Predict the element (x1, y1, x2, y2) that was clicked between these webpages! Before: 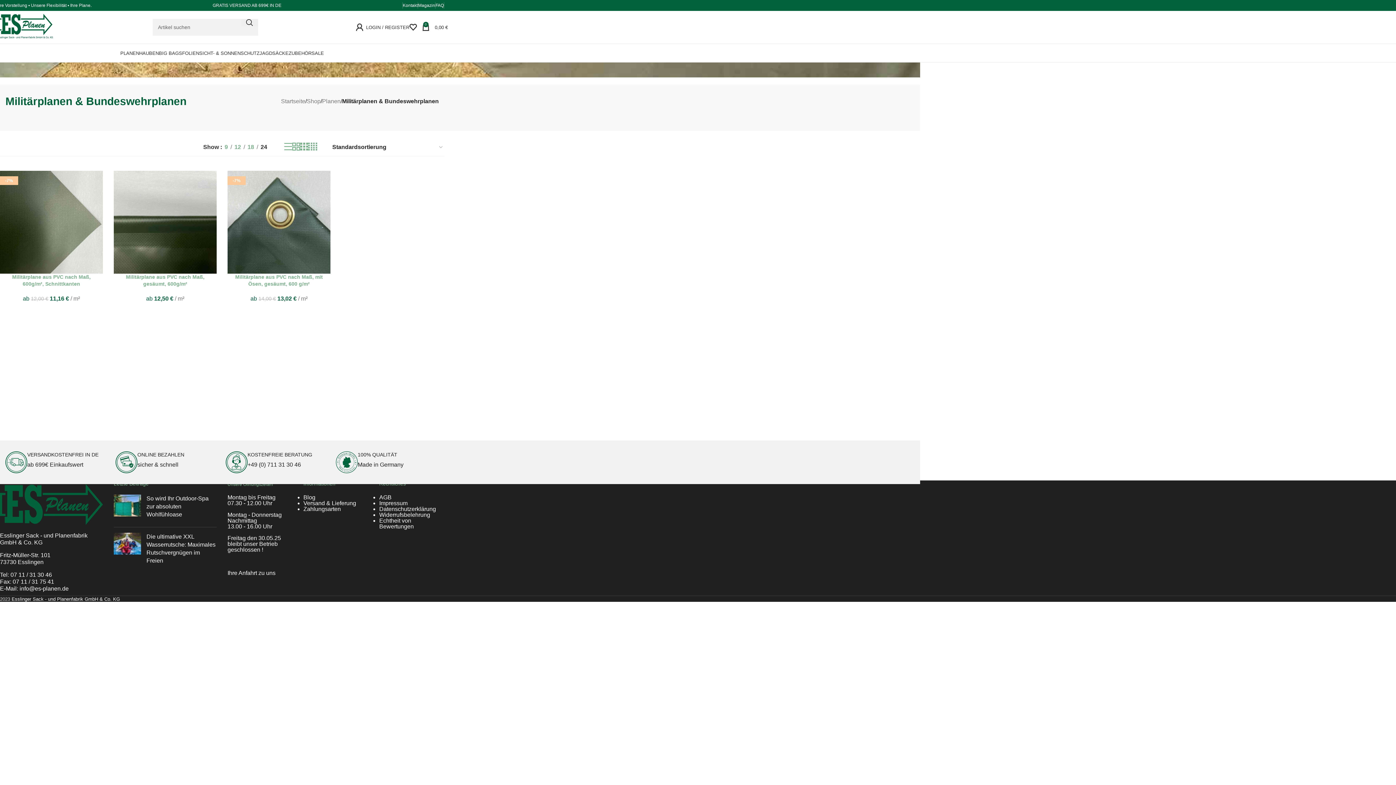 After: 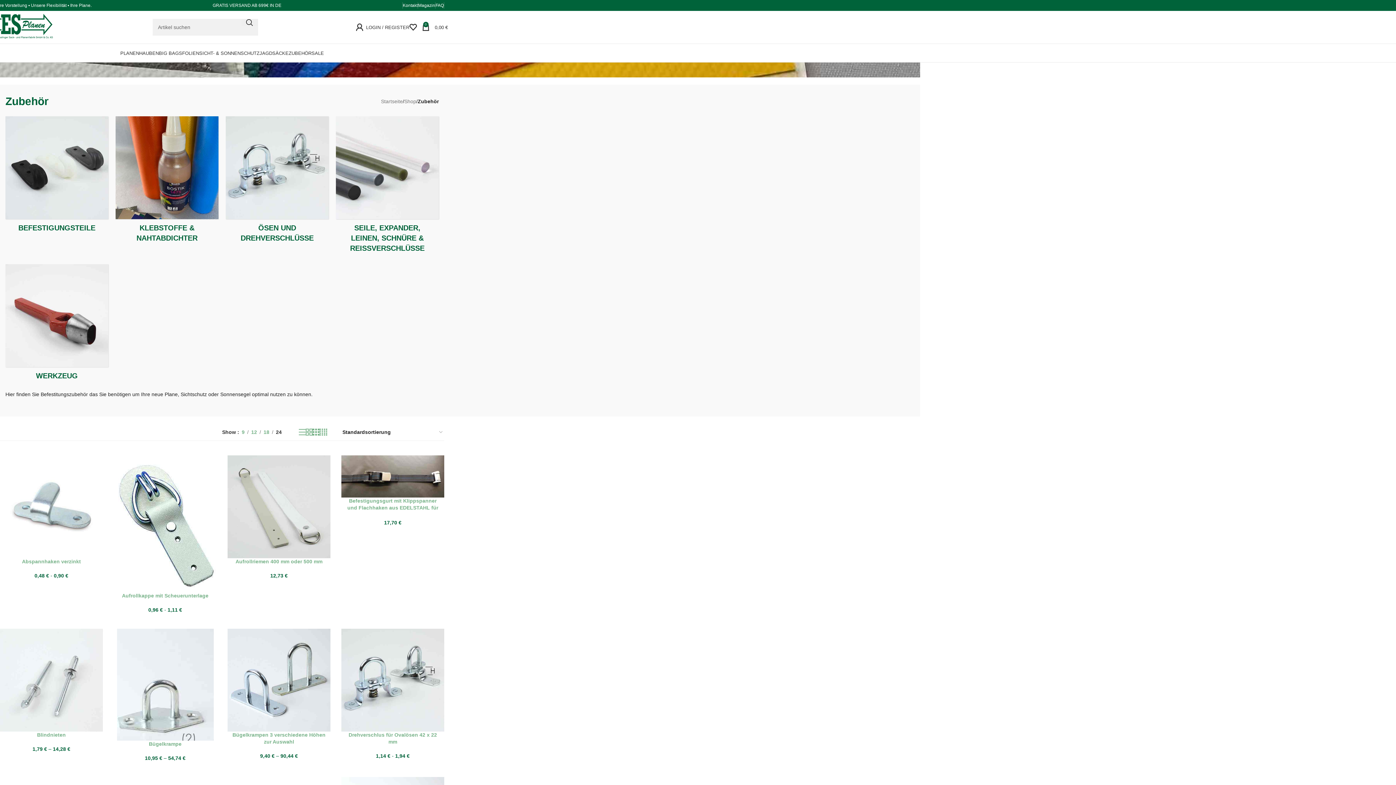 Action: label: ZUBEHÖR bbox: (288, 45, 311, 60)